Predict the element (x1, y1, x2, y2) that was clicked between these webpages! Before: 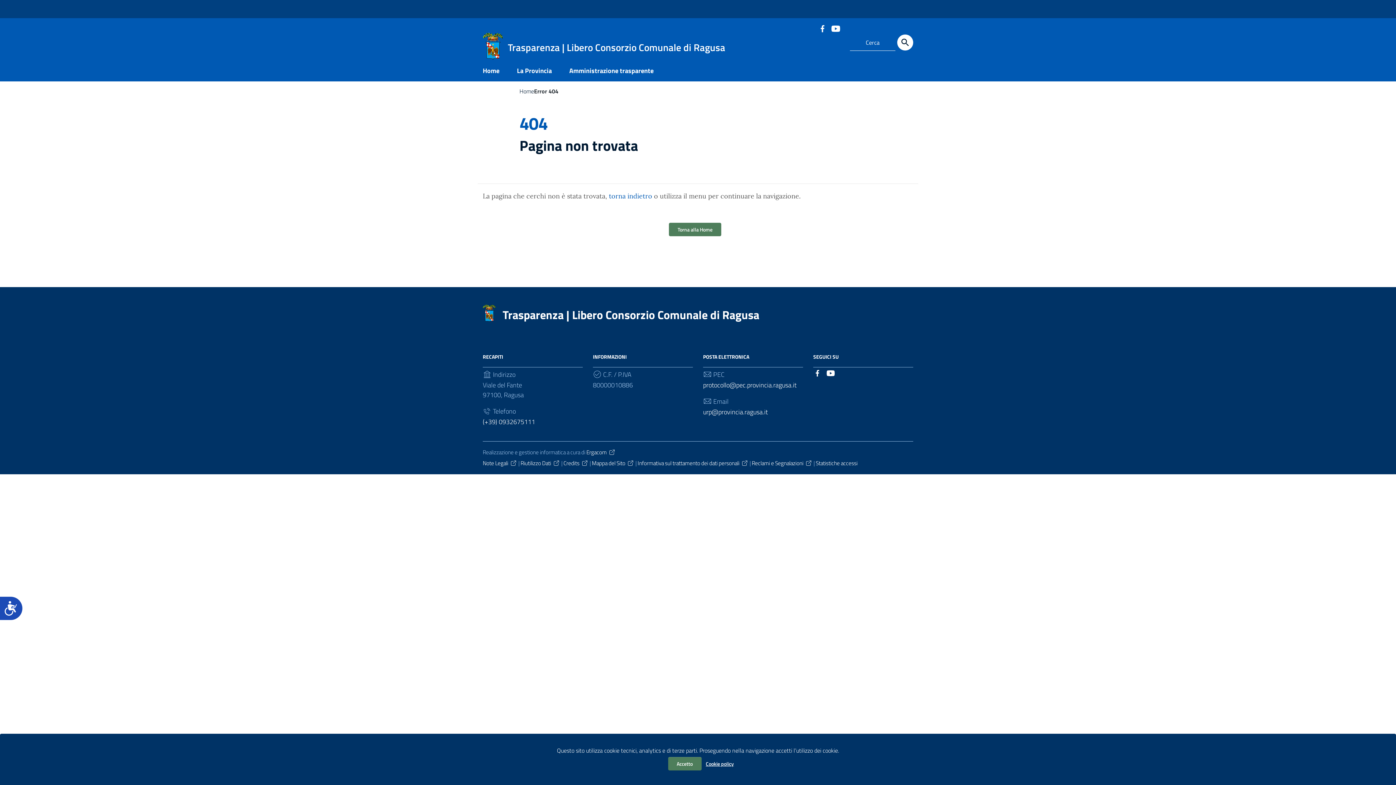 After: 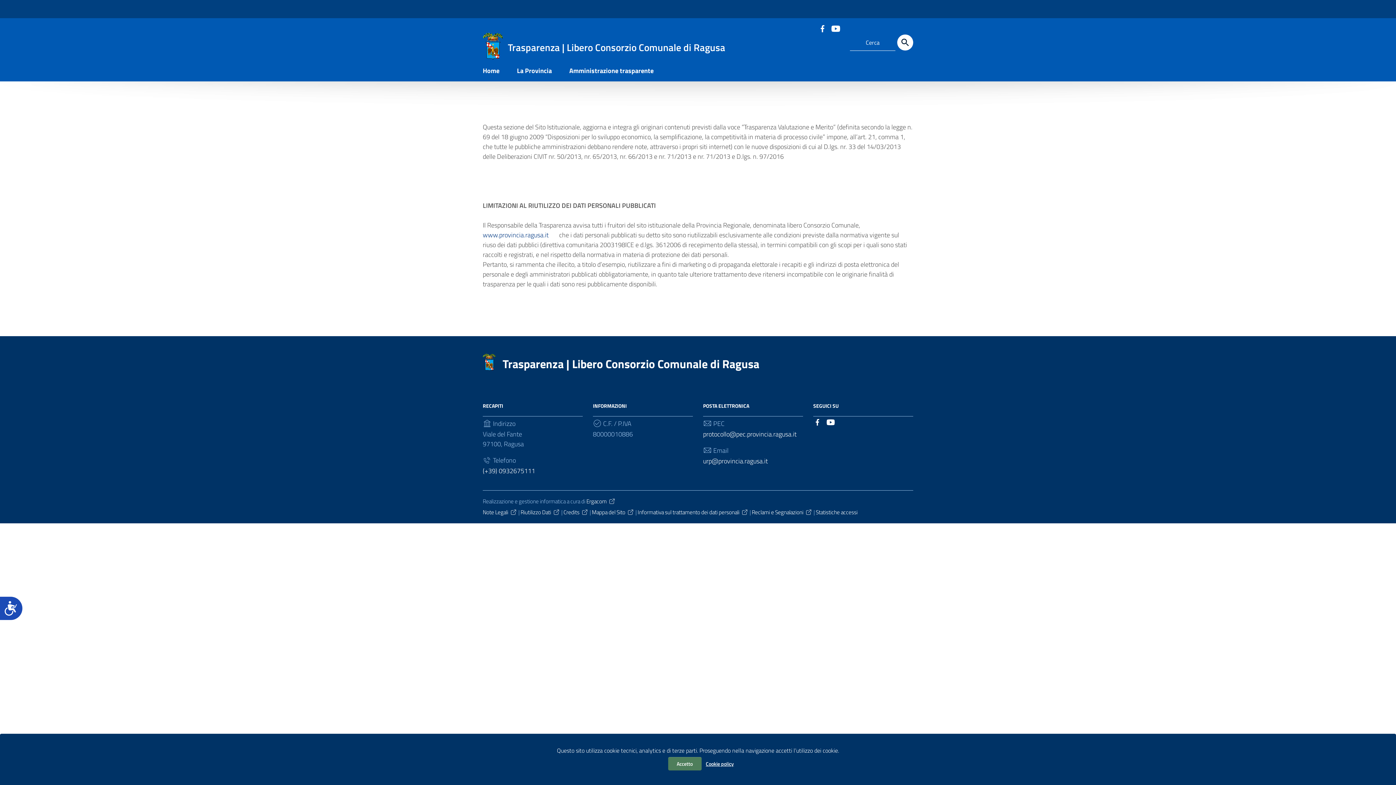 Action: bbox: (502, 306, 759, 323) label: Trasparenza | Libero Consorzio Comunale di Ragusa